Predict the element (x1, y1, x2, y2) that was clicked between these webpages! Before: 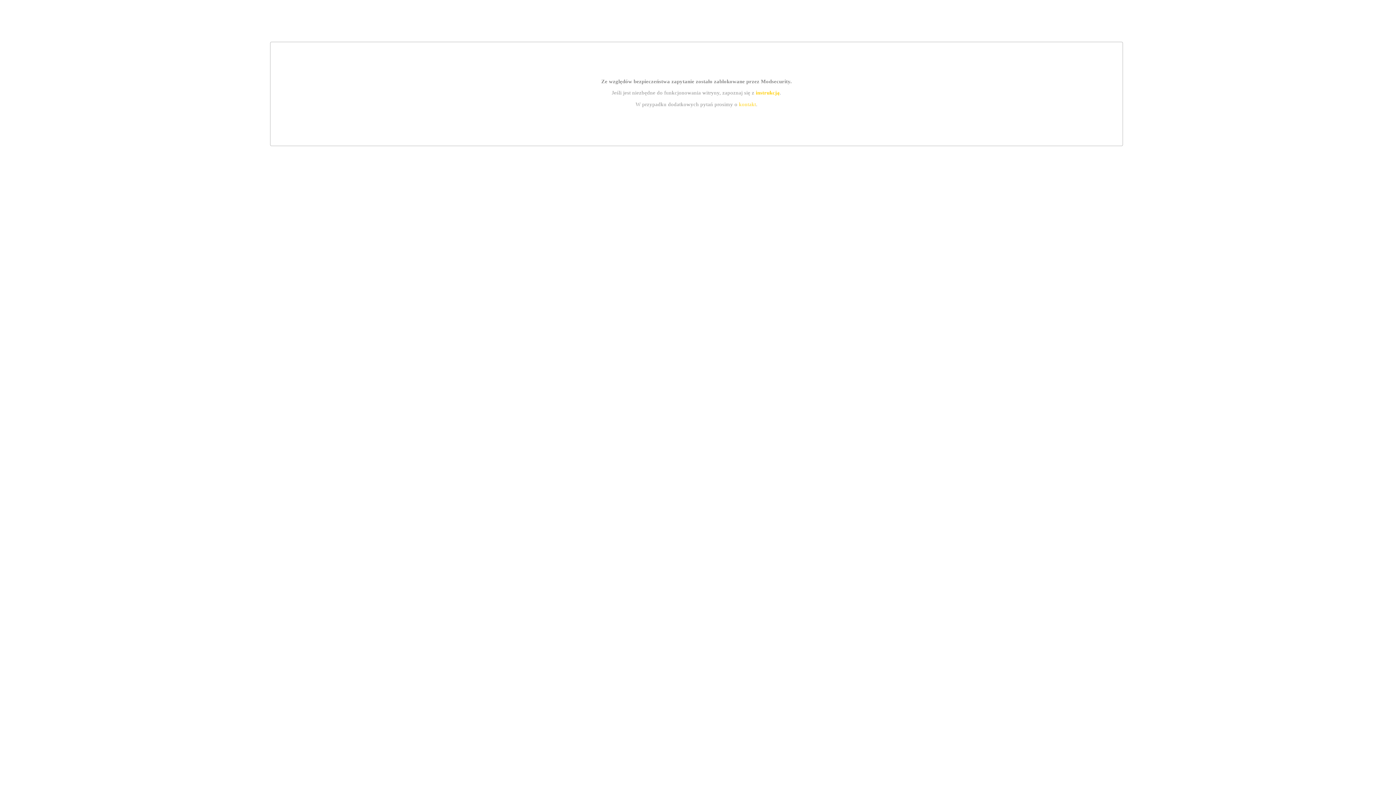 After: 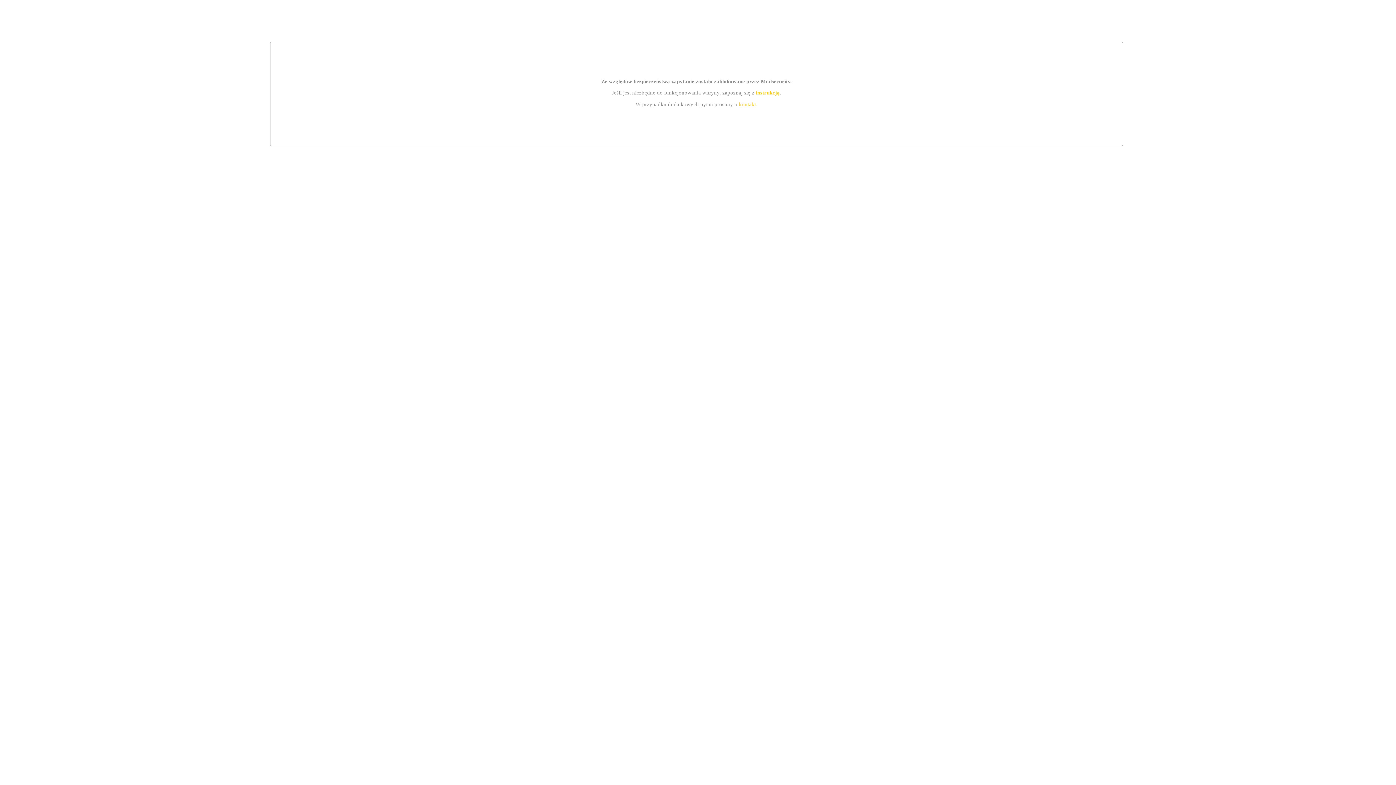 Action: label: instrukcją bbox: (755, 89, 779, 95)